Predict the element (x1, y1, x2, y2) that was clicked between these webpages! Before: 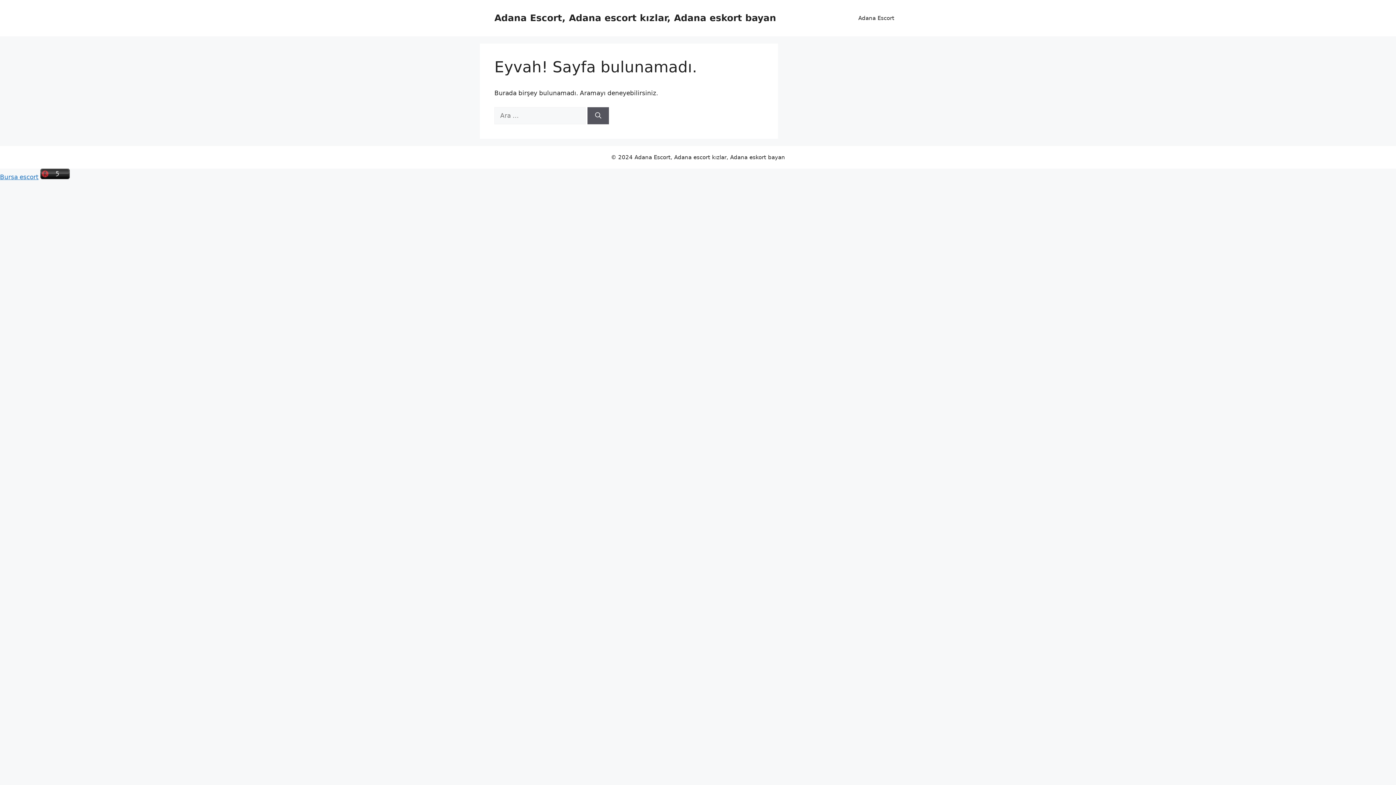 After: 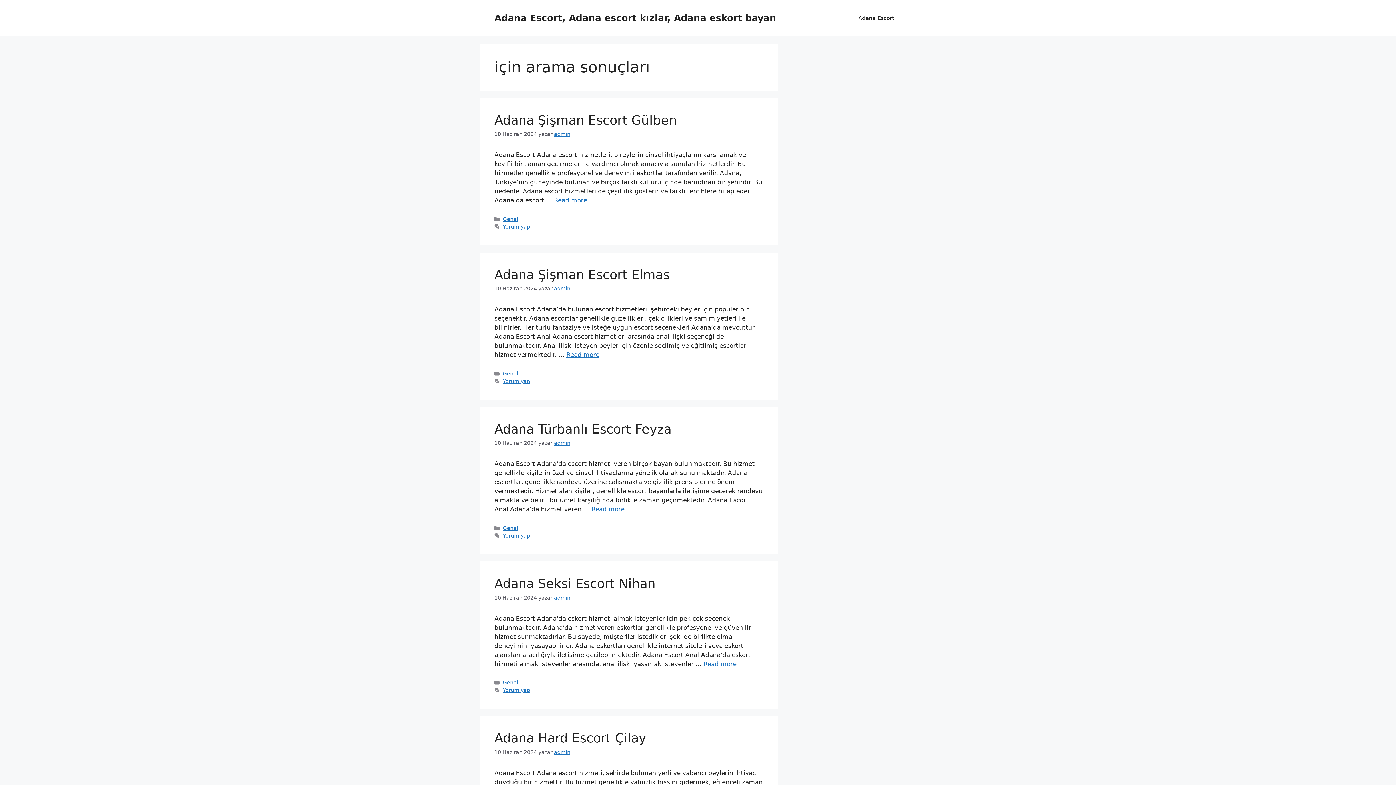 Action: bbox: (587, 107, 609, 124) label: Ara